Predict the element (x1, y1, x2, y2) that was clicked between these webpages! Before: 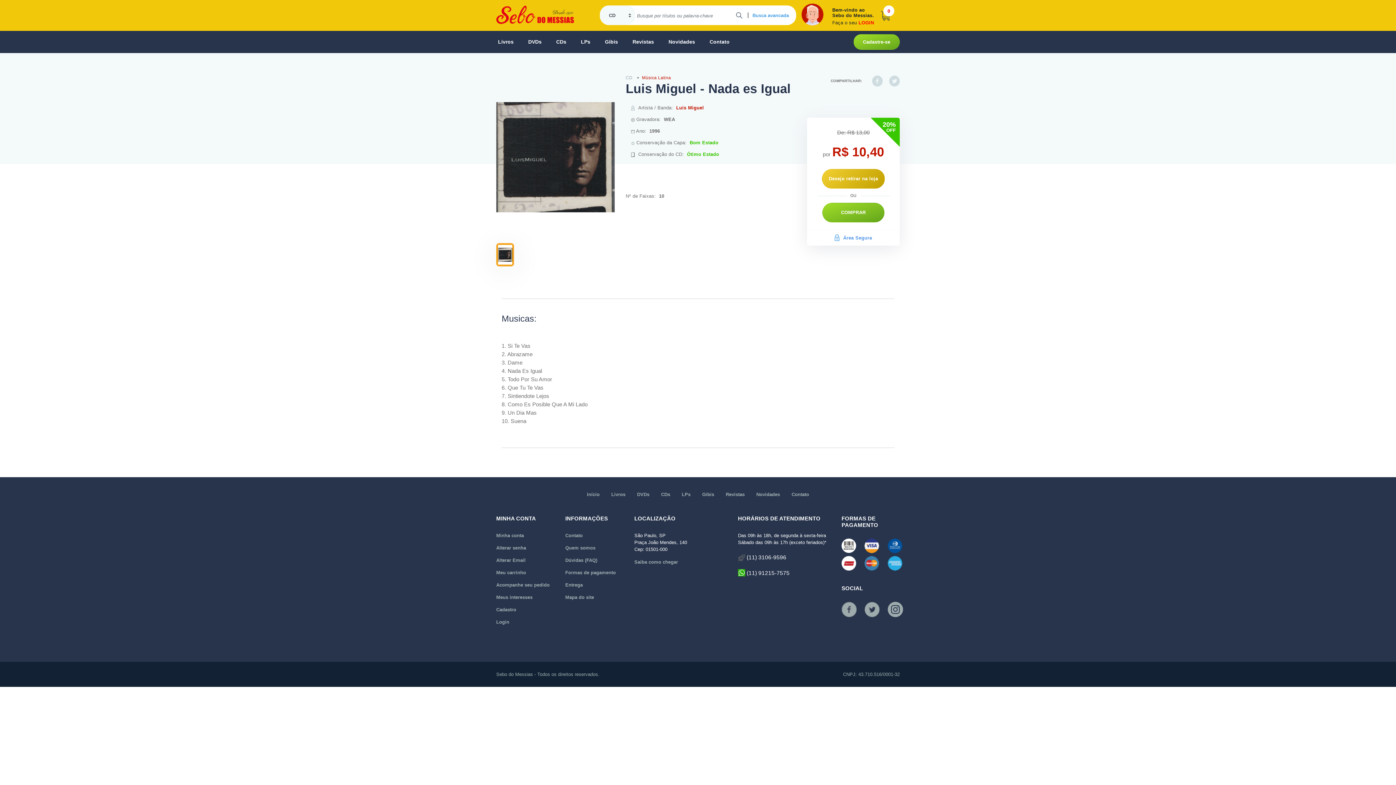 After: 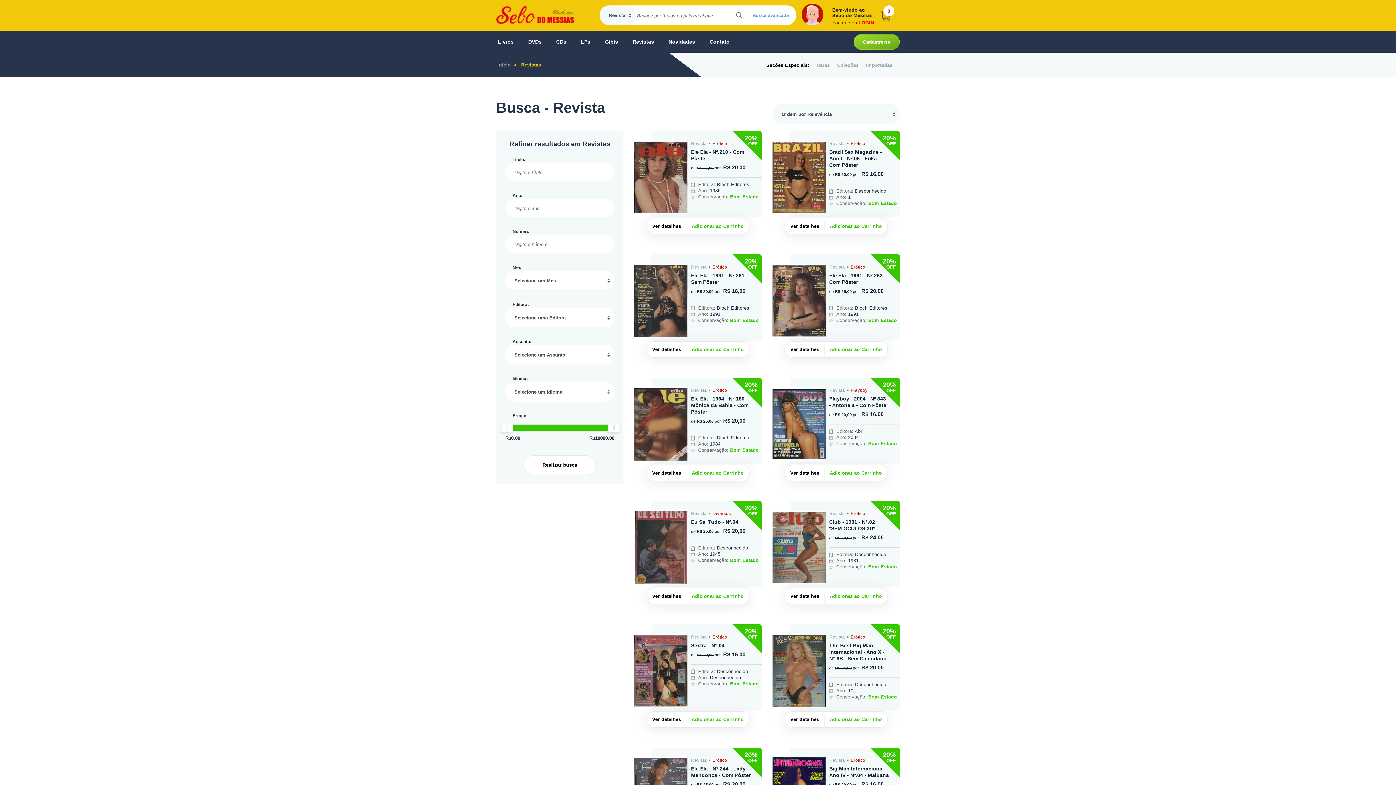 Action: label: Revistas bbox: (720, 488, 750, 501)